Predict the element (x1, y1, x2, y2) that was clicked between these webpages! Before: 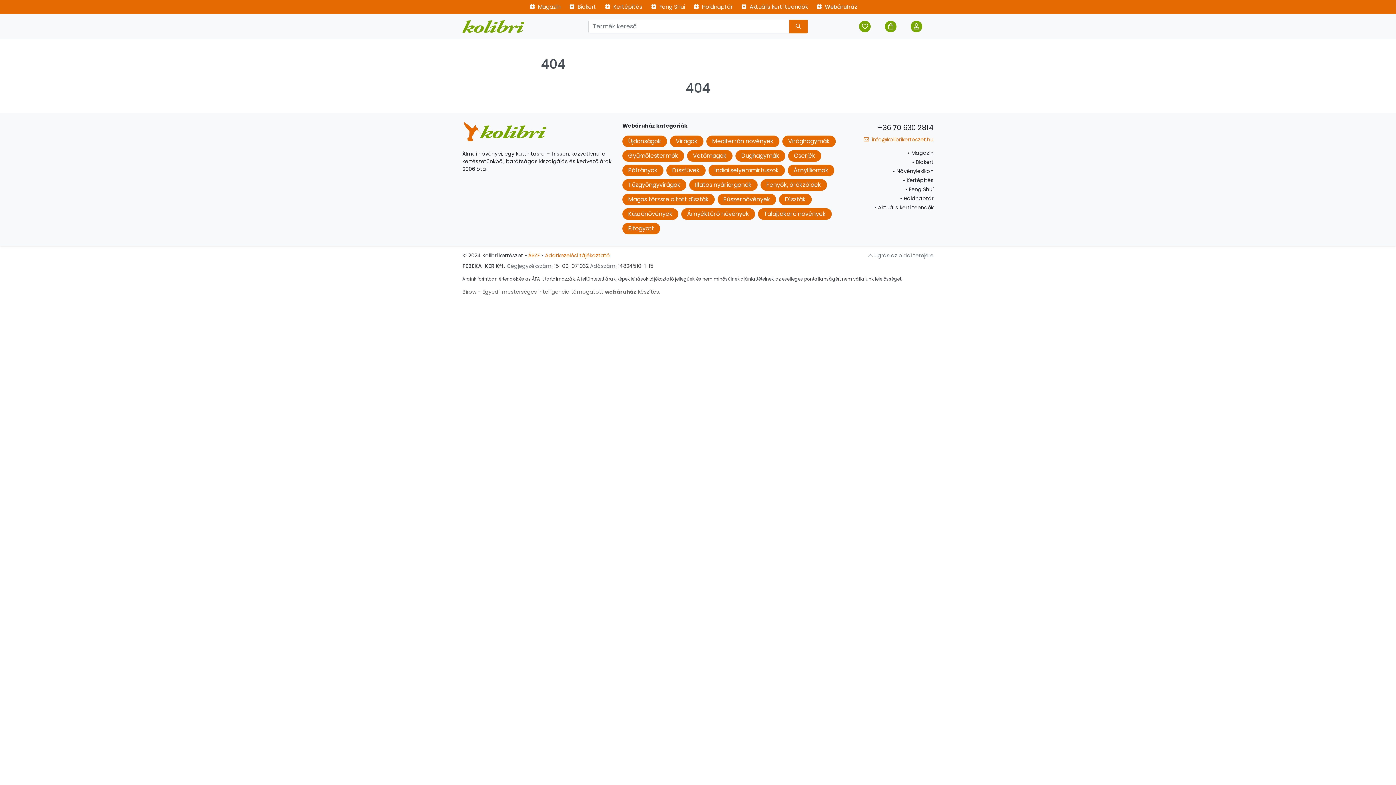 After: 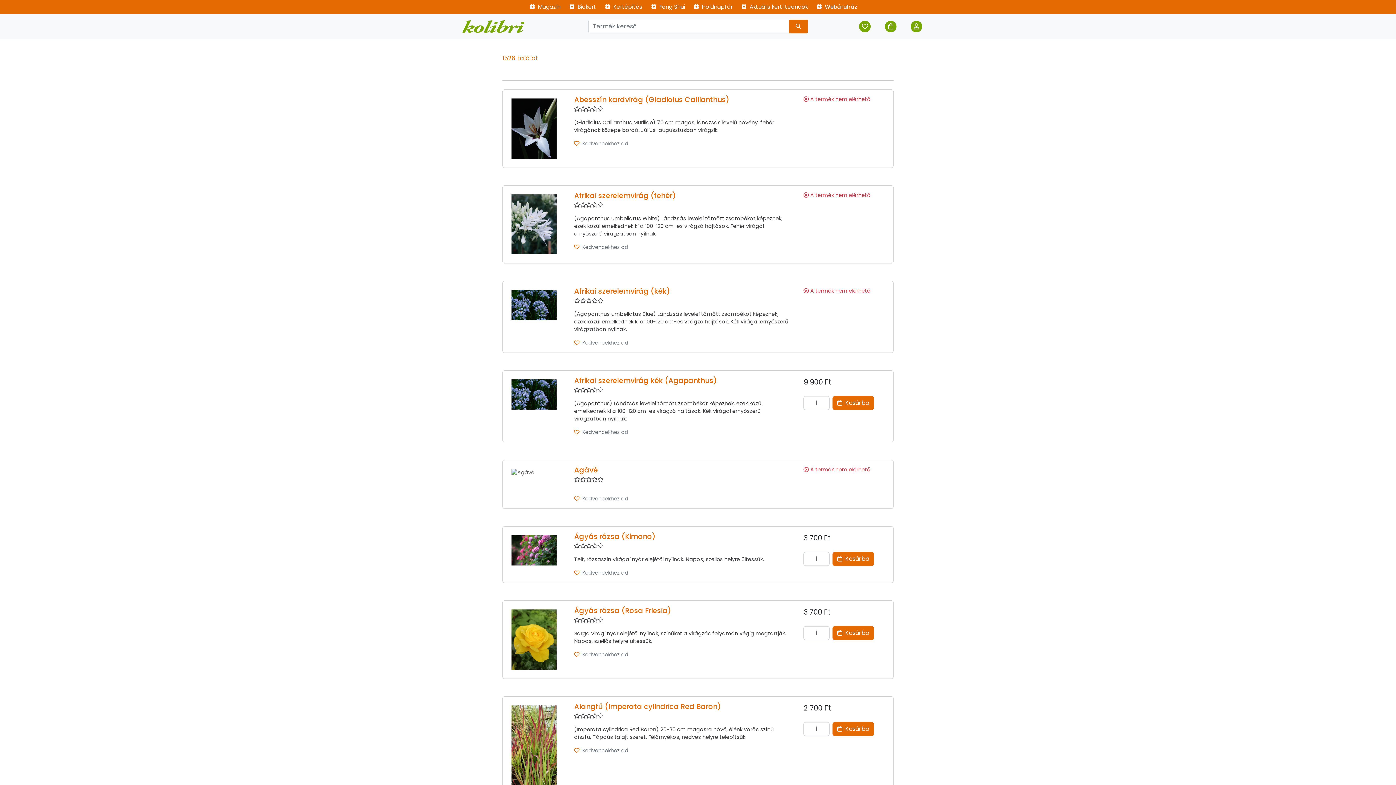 Action: bbox: (789, 19, 808, 33)